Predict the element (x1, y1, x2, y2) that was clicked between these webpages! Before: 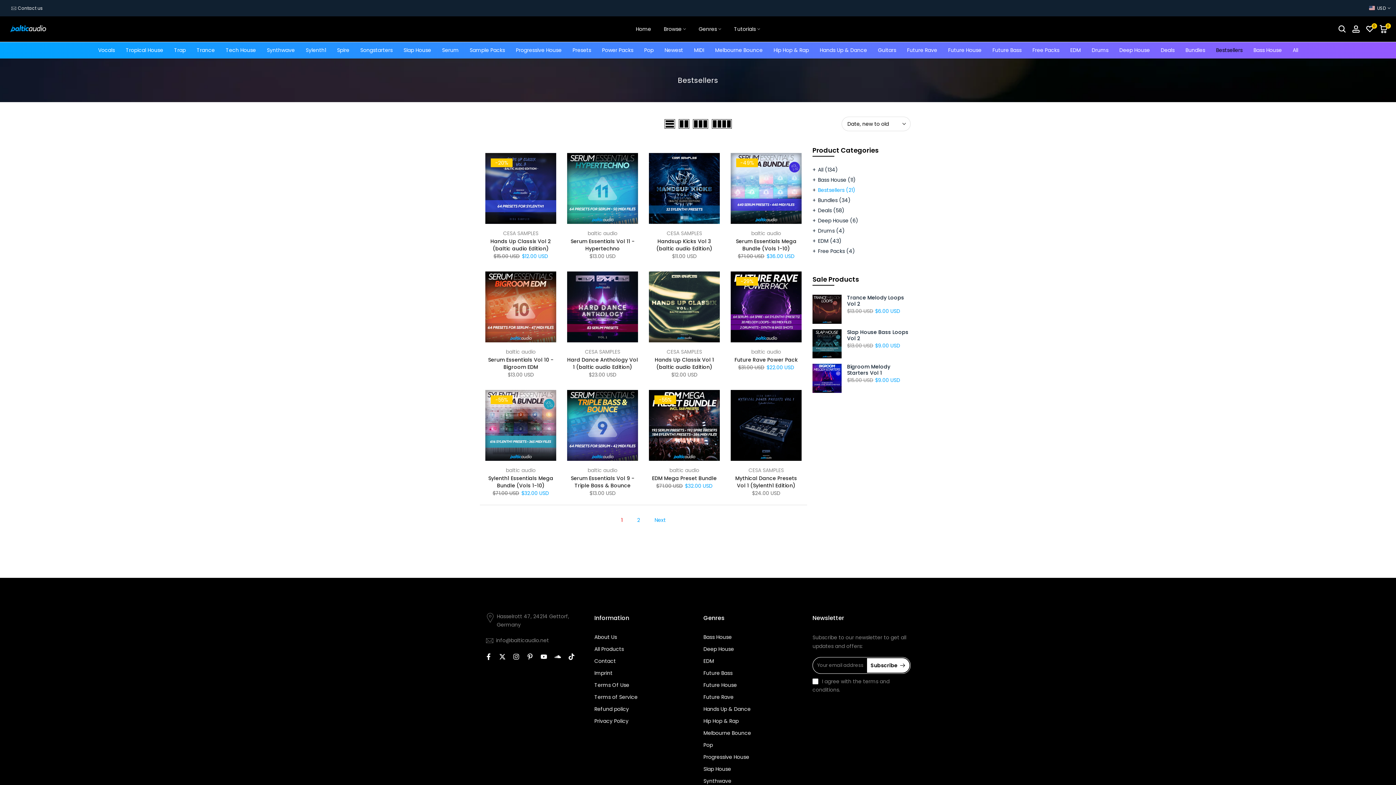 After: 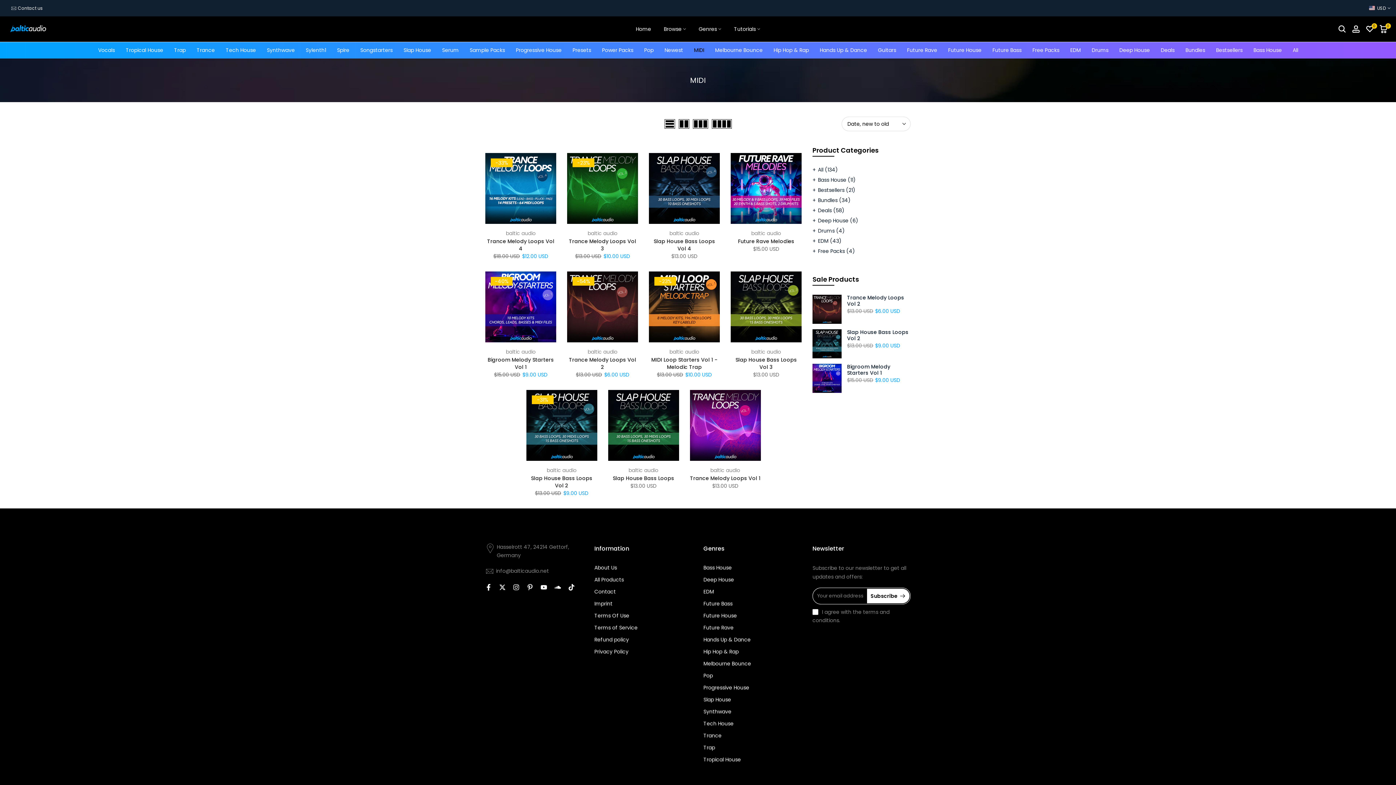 Action: bbox: (688, 42, 709, 58) label: MIDI